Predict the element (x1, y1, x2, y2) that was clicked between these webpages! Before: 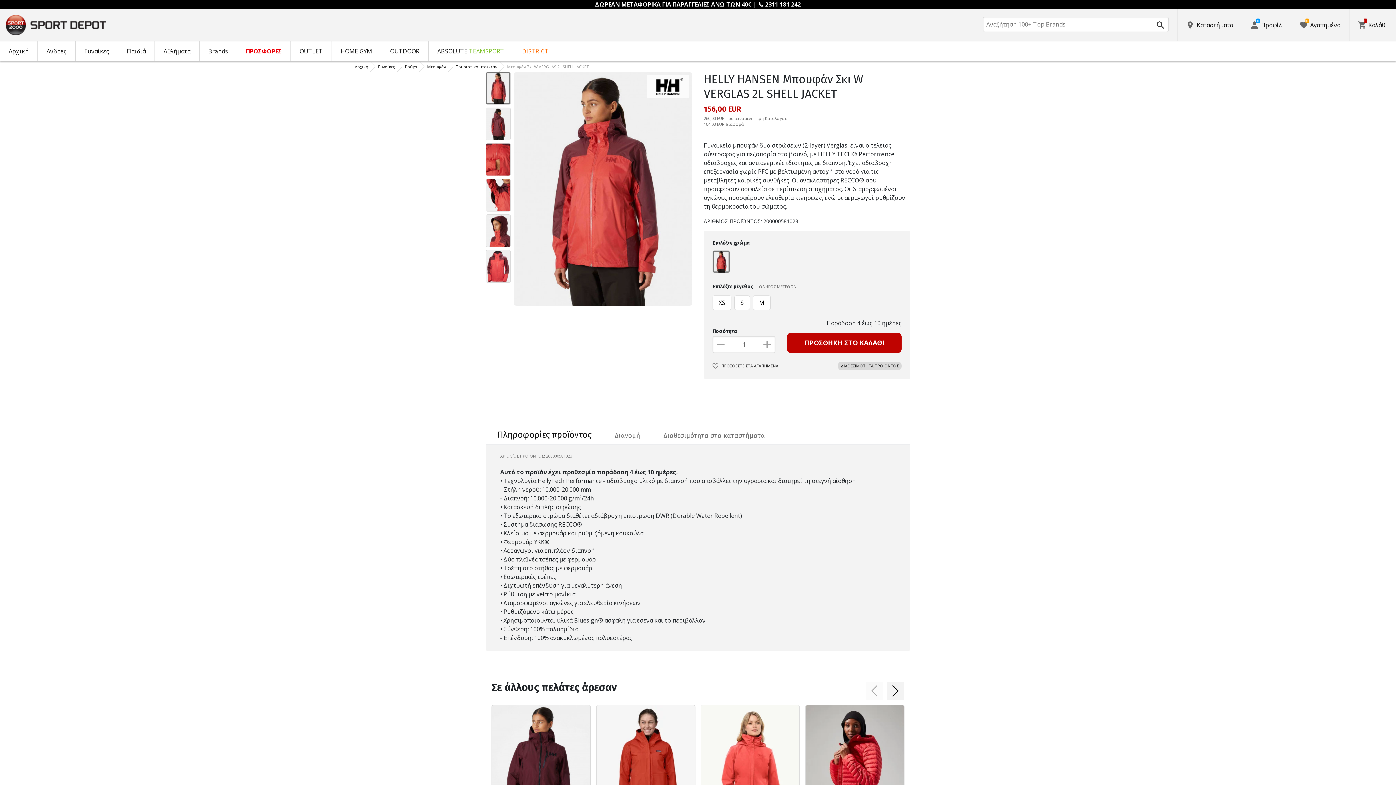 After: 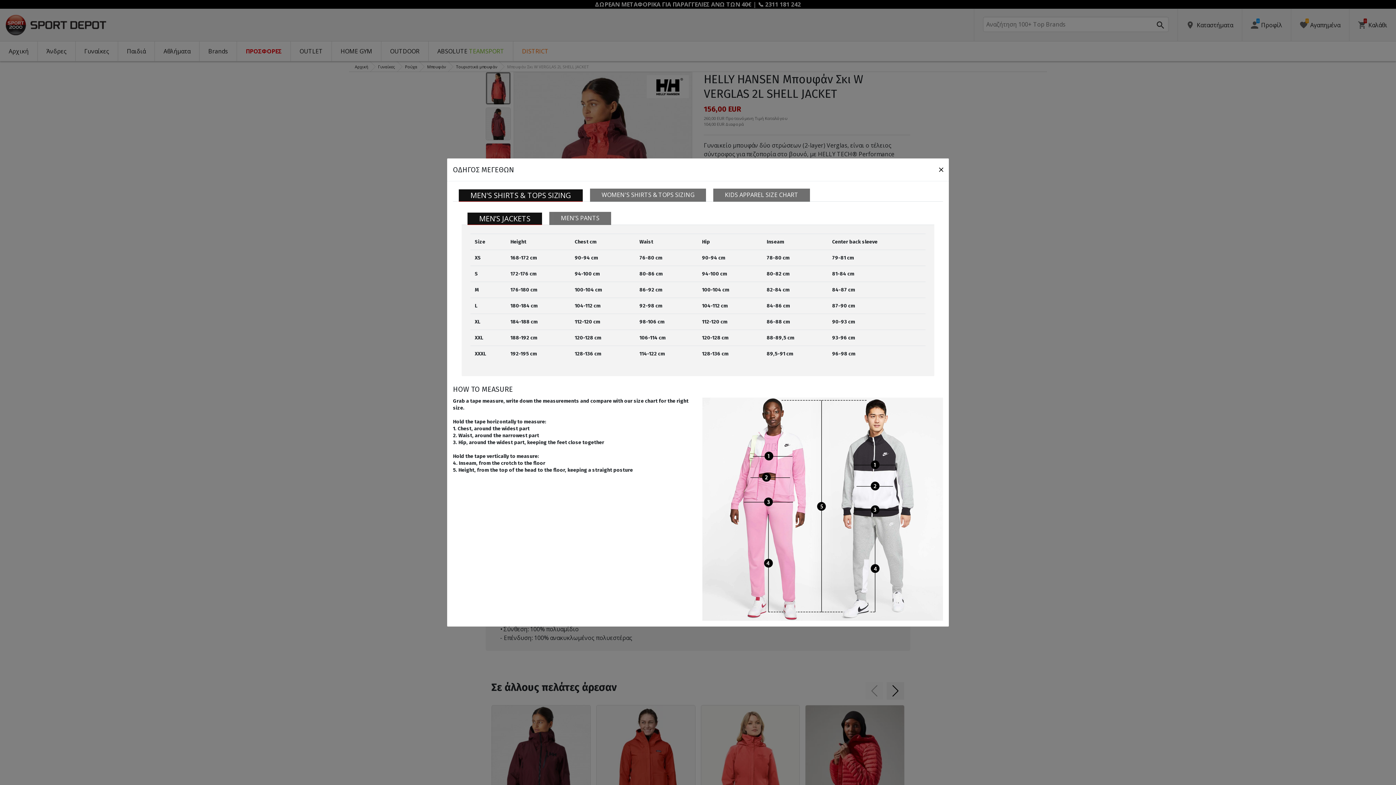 Action: label: ΟΔΗΓΟΣ ΜΕΓΕΘΩΝ bbox: (759, 284, 796, 289)